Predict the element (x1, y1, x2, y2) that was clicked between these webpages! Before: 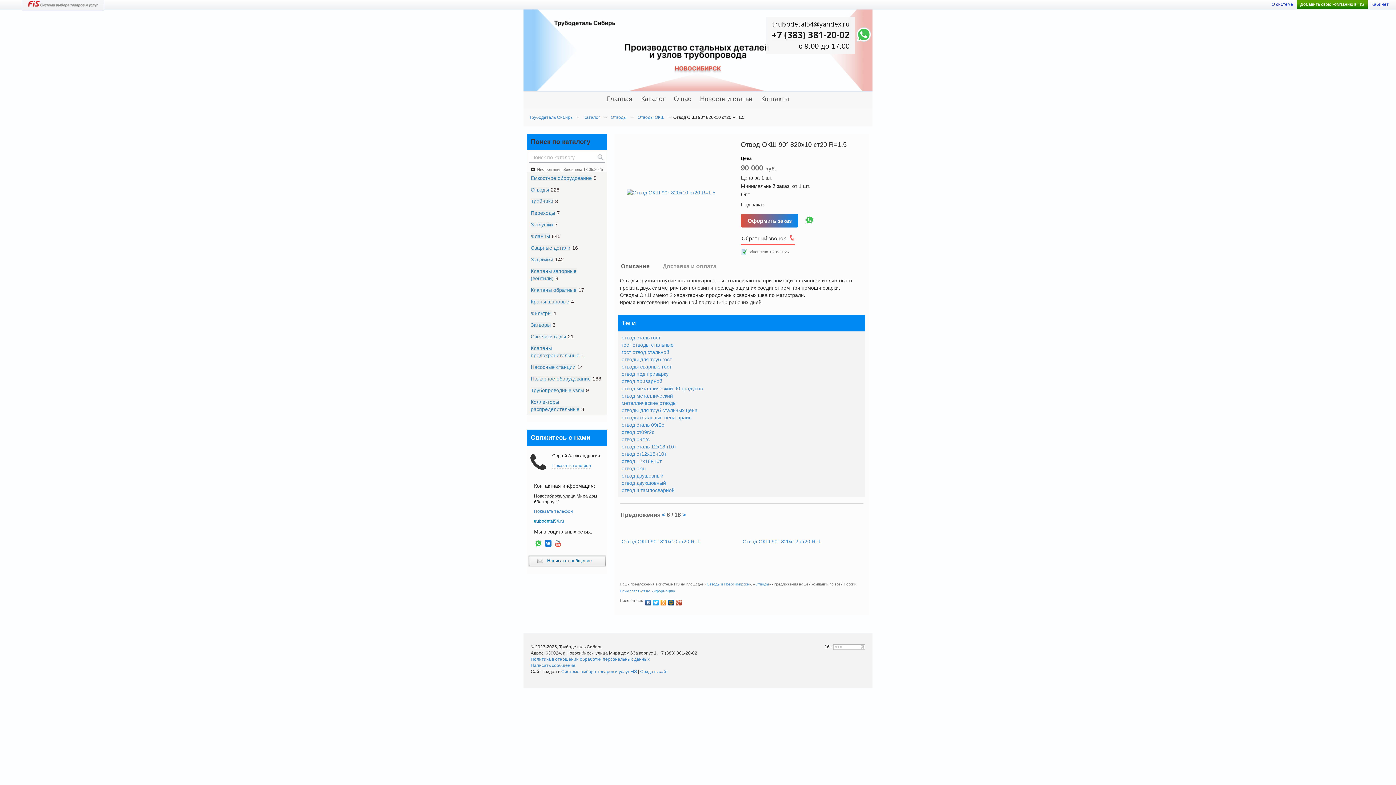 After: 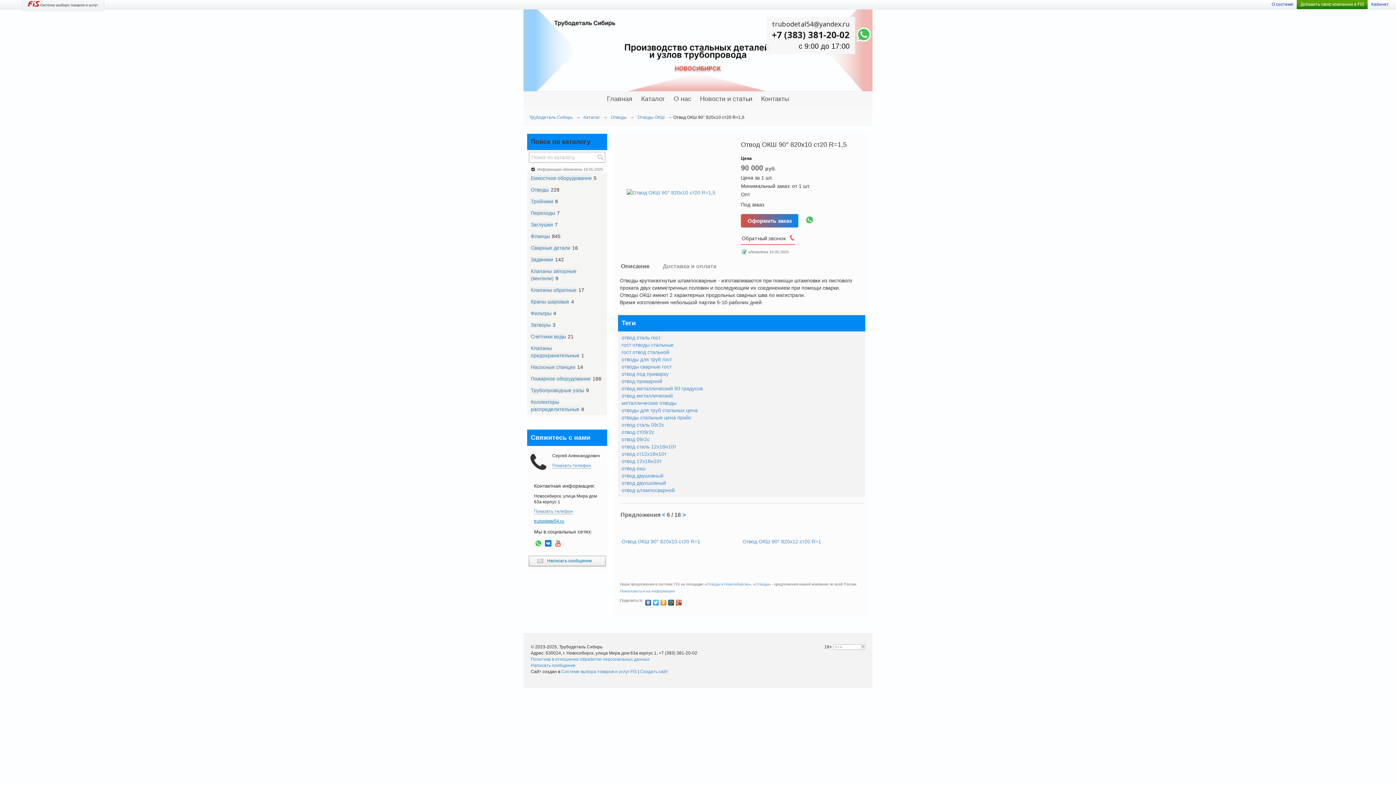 Action: label:   bbox: (544, 544, 553, 549)